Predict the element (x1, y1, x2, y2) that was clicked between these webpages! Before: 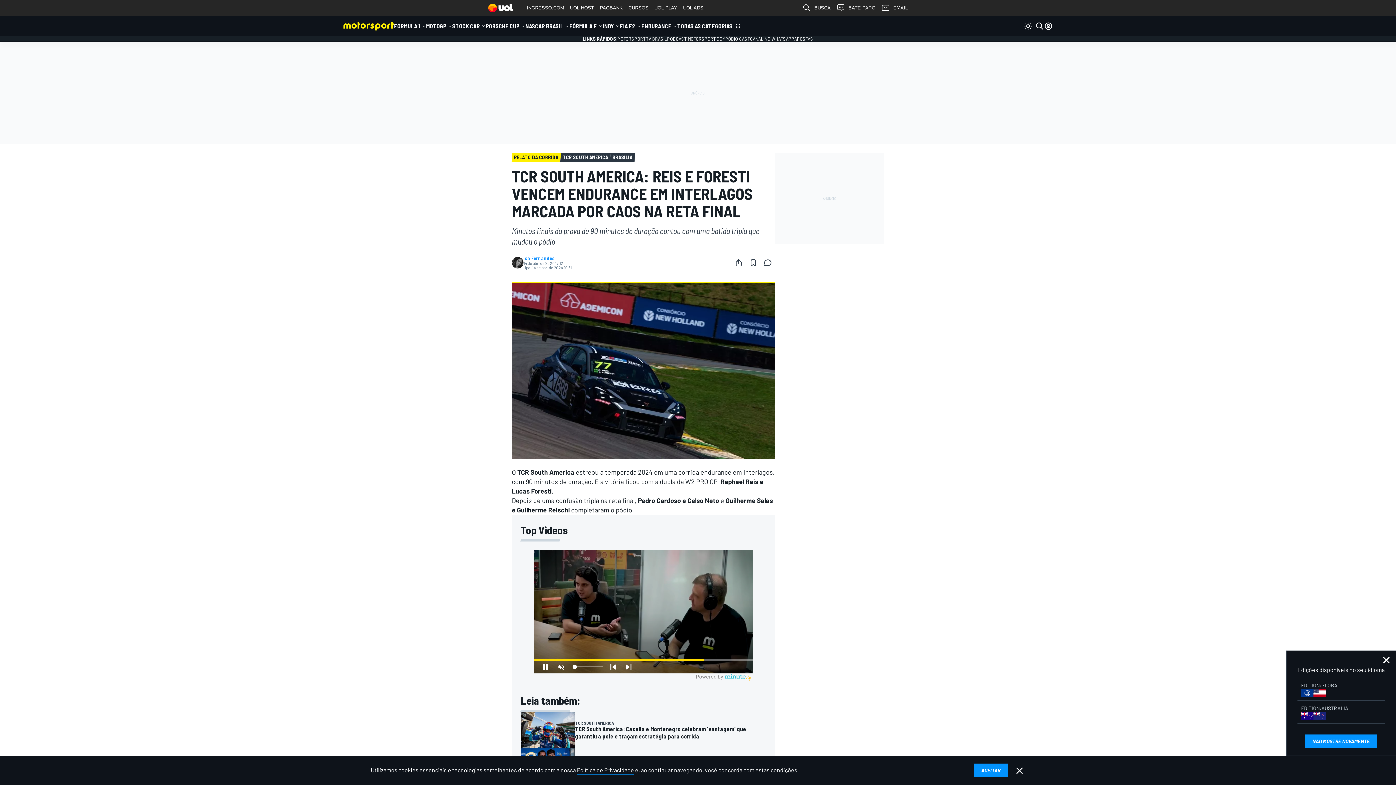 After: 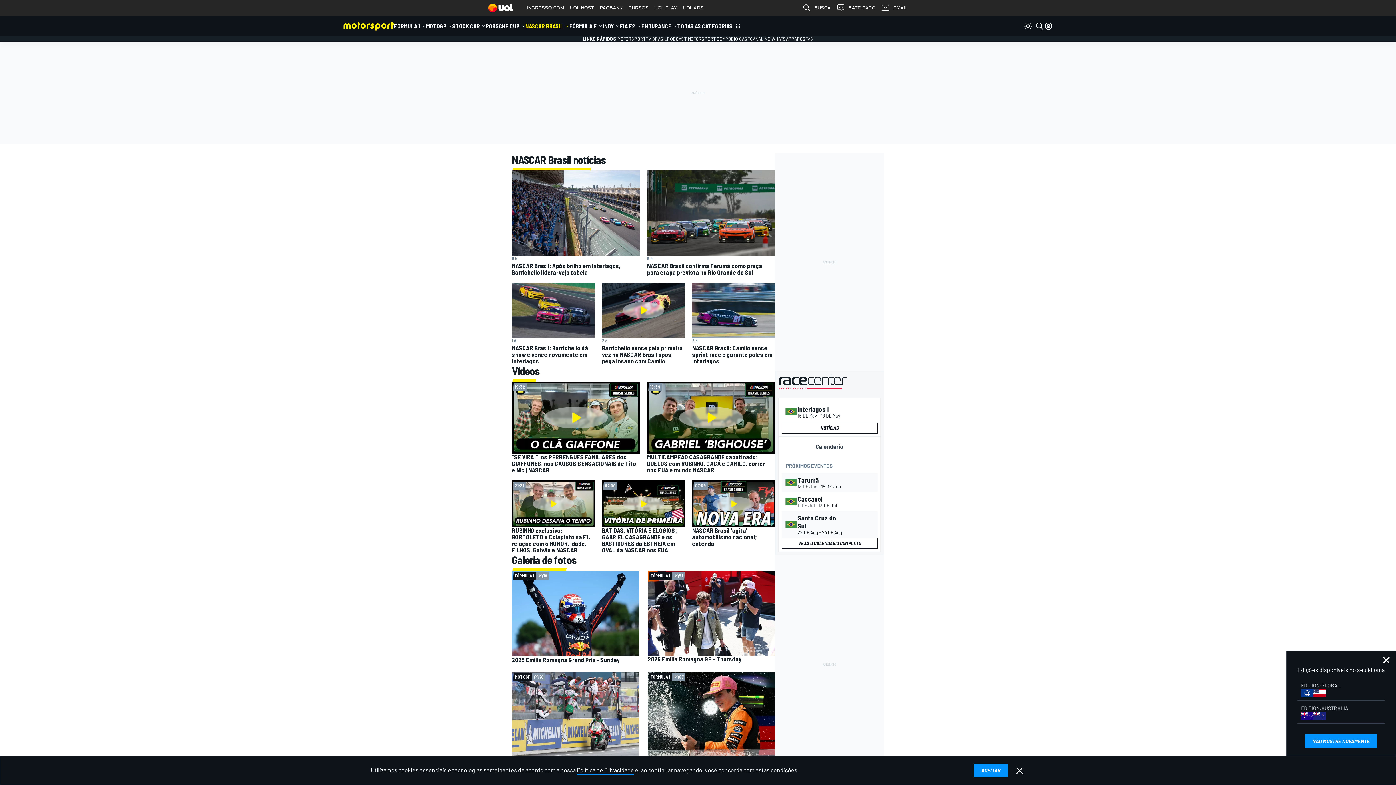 Action: bbox: (525, 16, 563, 36) label: NASCAR BRASIL